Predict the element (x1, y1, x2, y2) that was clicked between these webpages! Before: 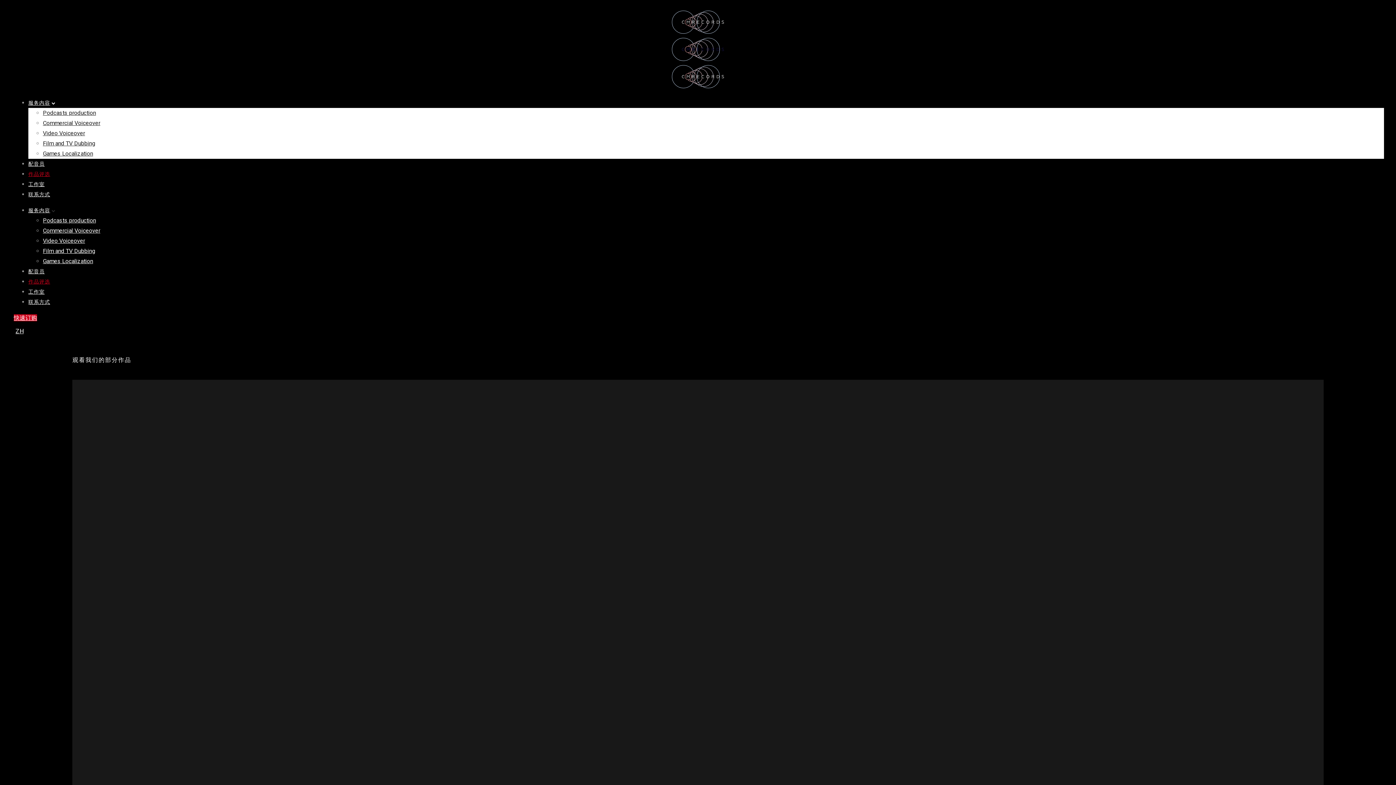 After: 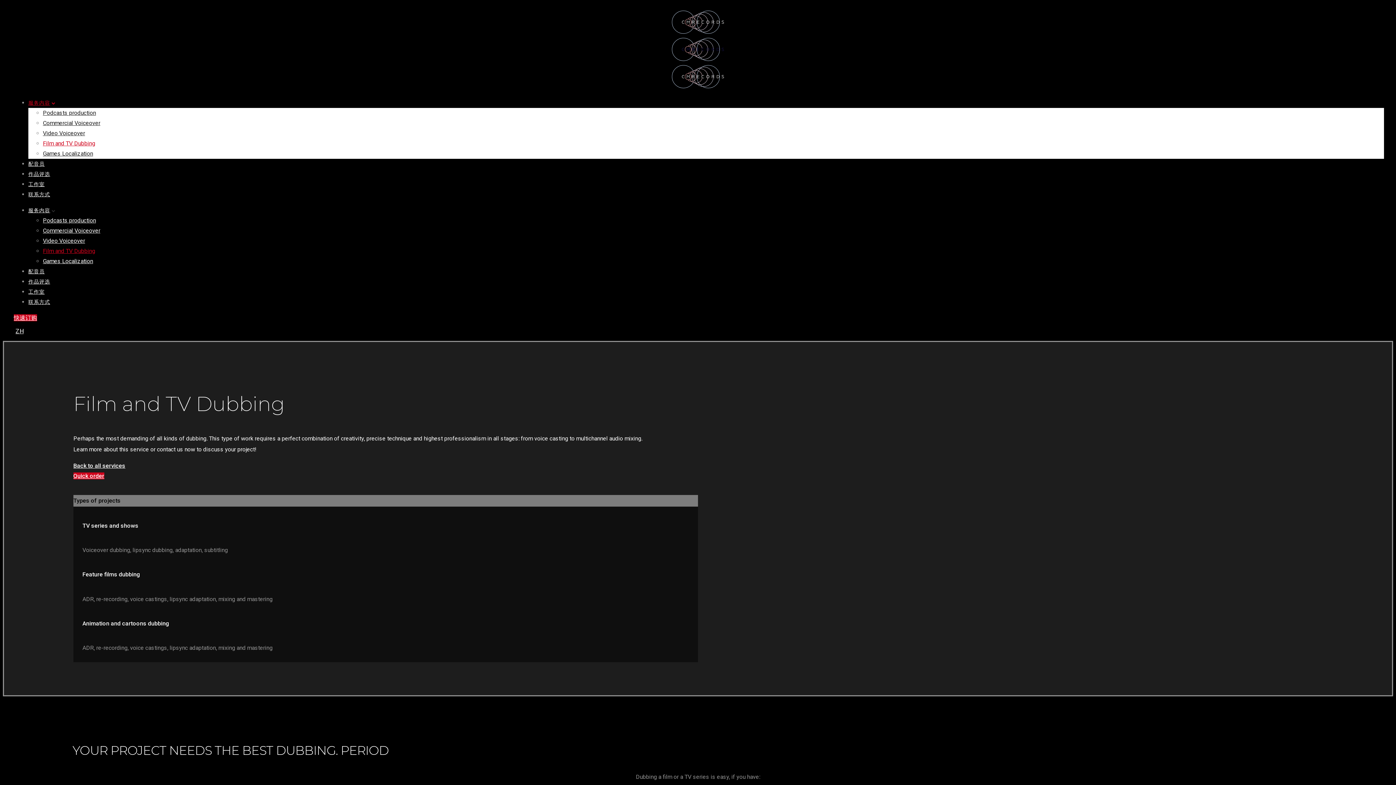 Action: bbox: (42, 140, 95, 146) label: Film and TV Dubbing